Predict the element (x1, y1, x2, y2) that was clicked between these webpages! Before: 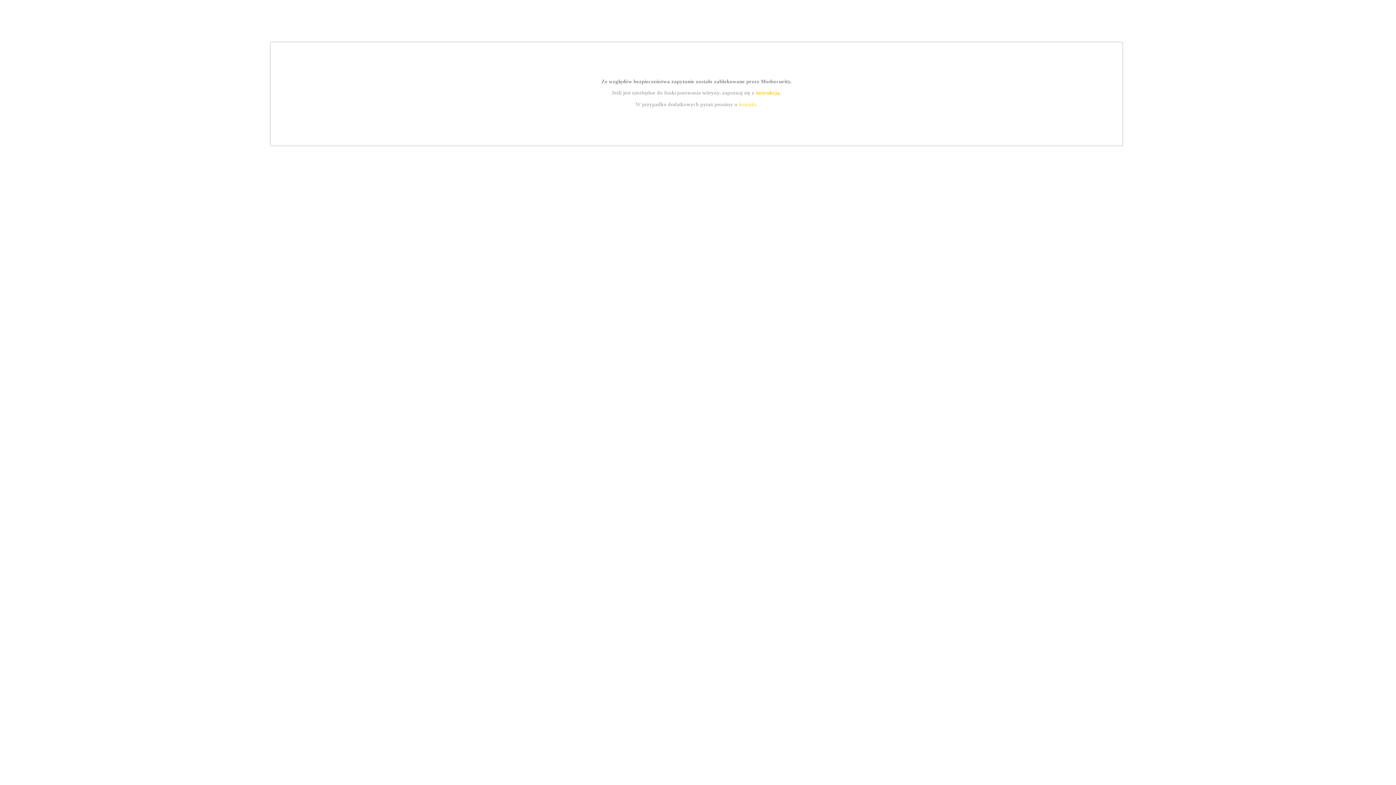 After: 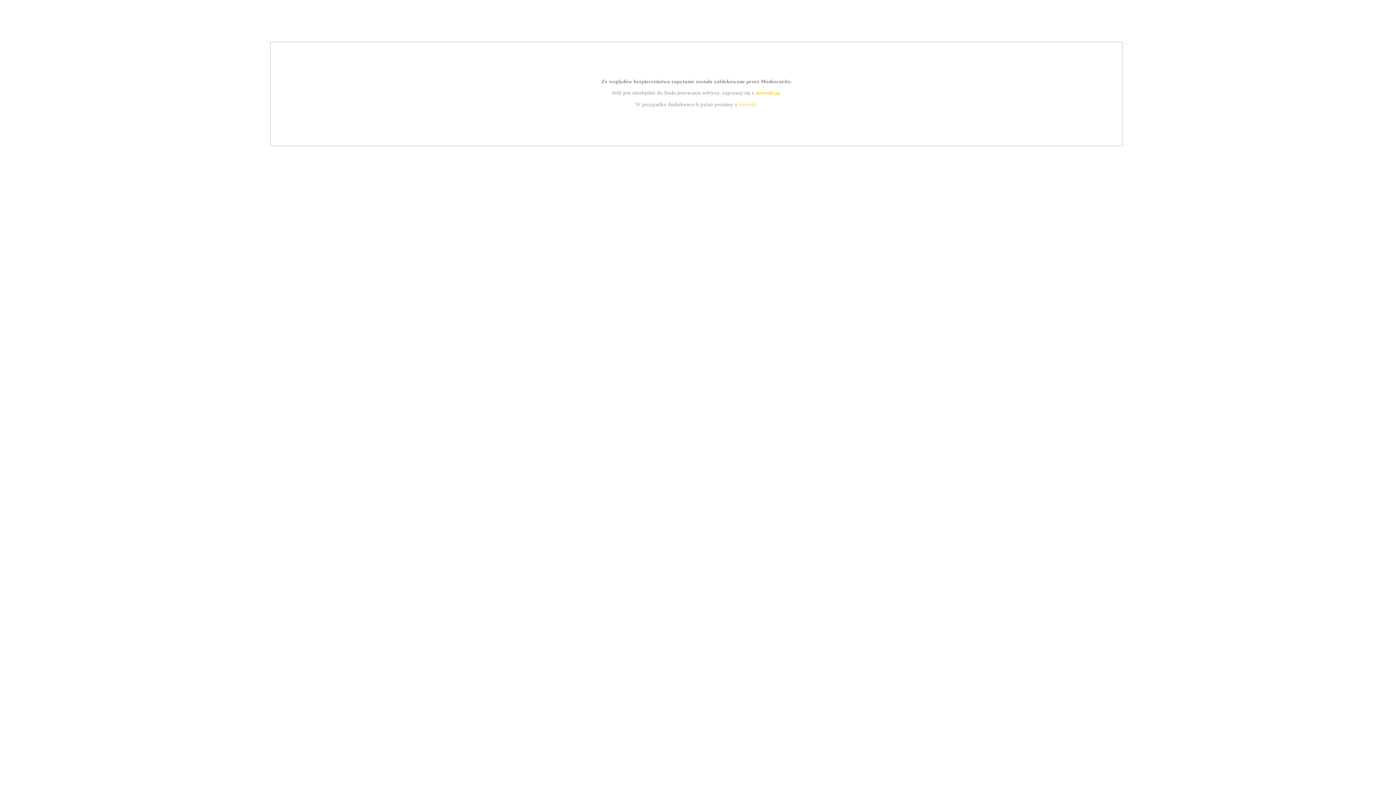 Action: bbox: (755, 89, 779, 95) label: instrukcją